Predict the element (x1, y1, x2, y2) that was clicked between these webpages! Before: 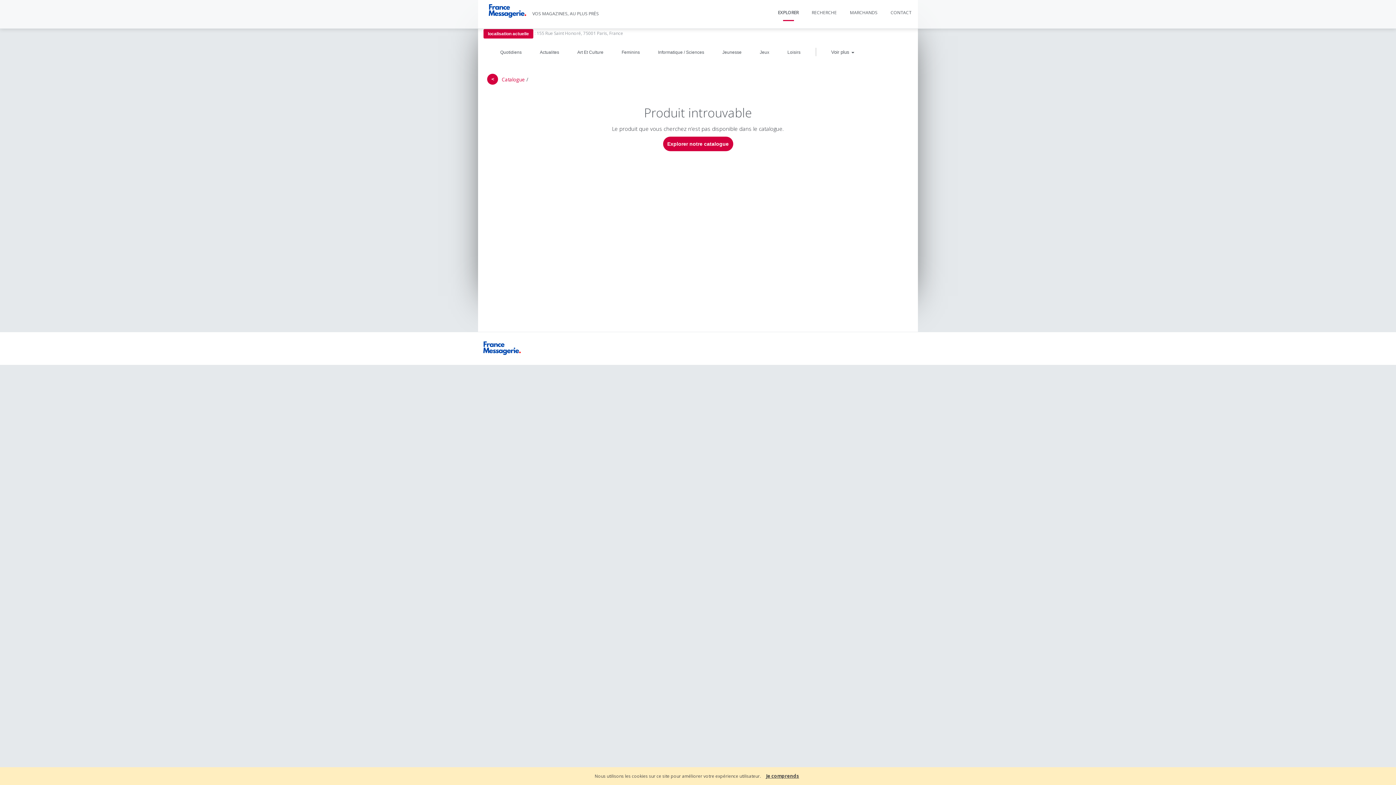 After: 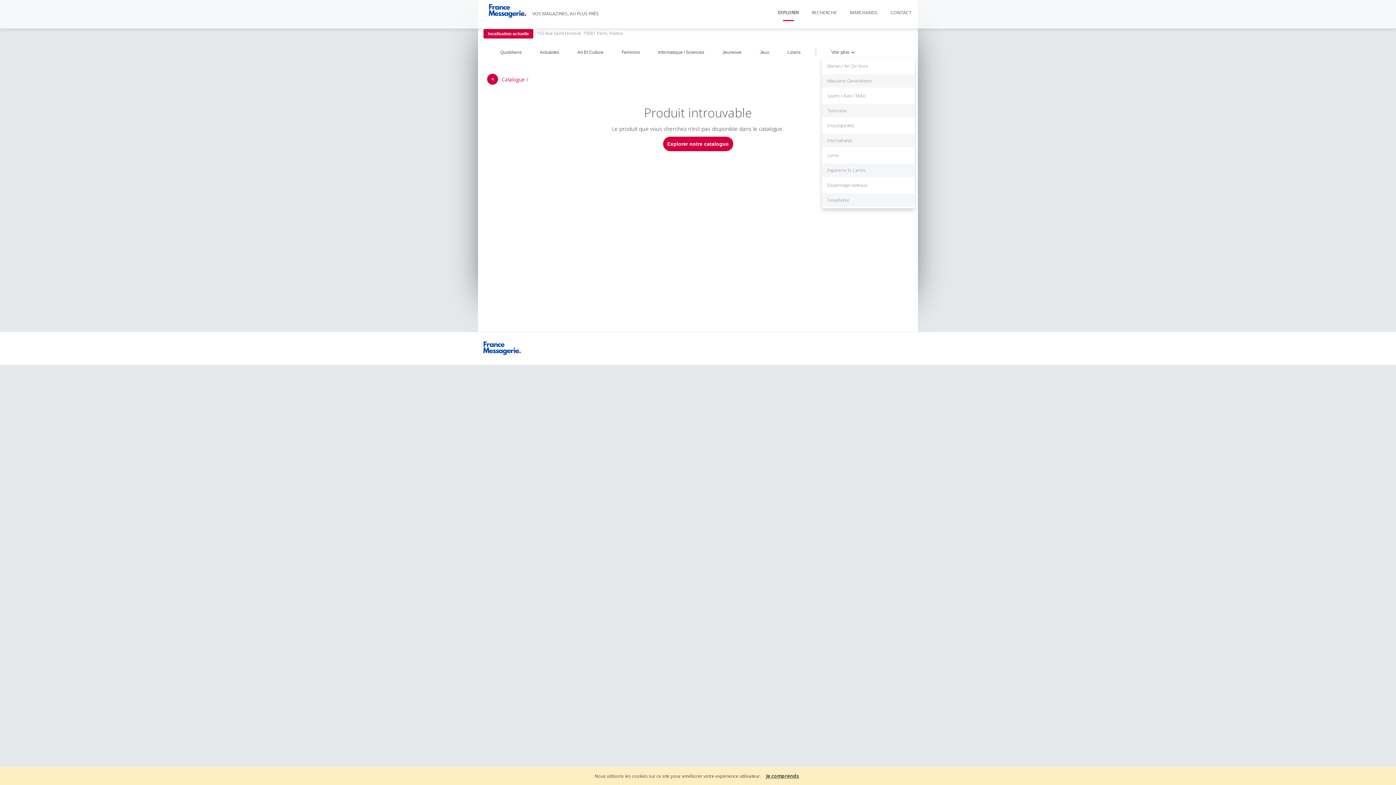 Action: bbox: (831, 49, 854, 54) label: Voir plus 